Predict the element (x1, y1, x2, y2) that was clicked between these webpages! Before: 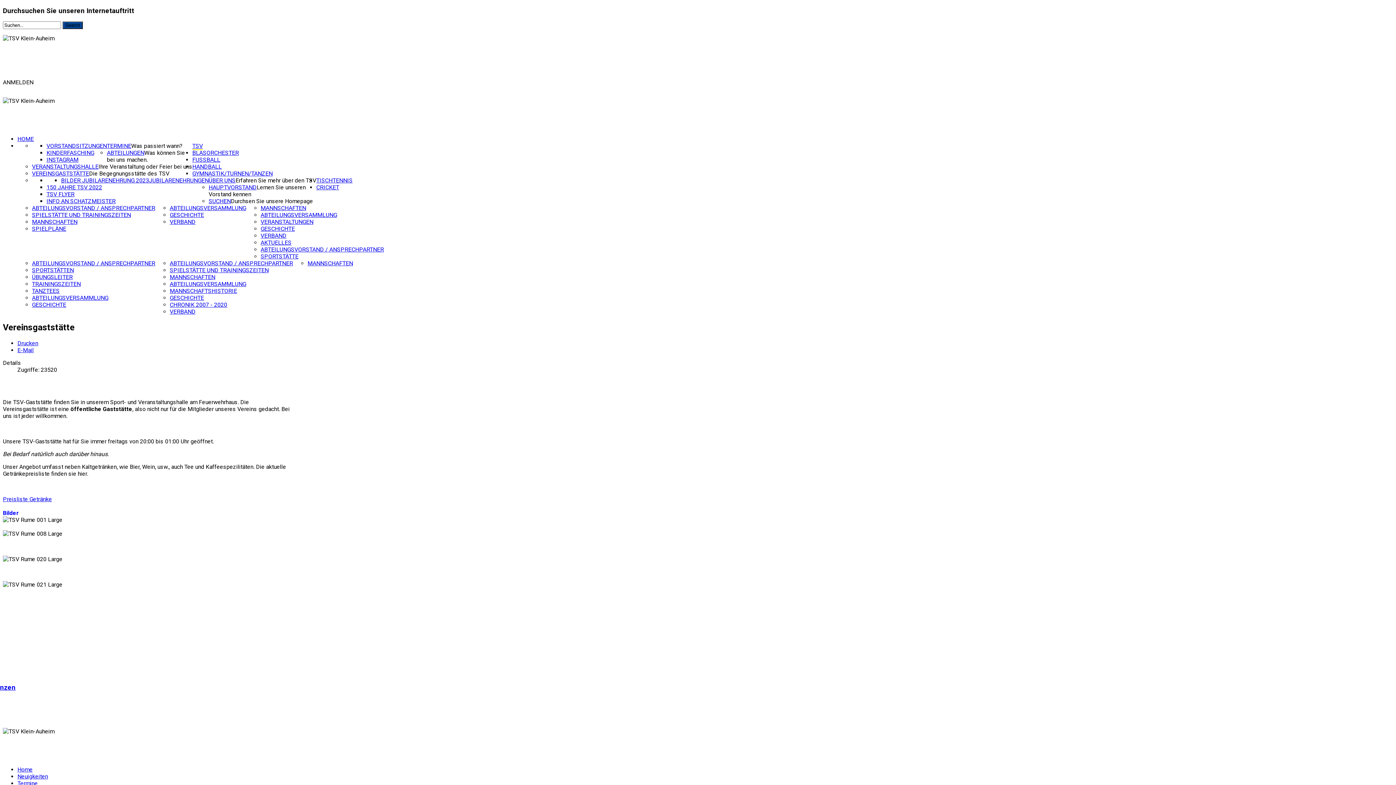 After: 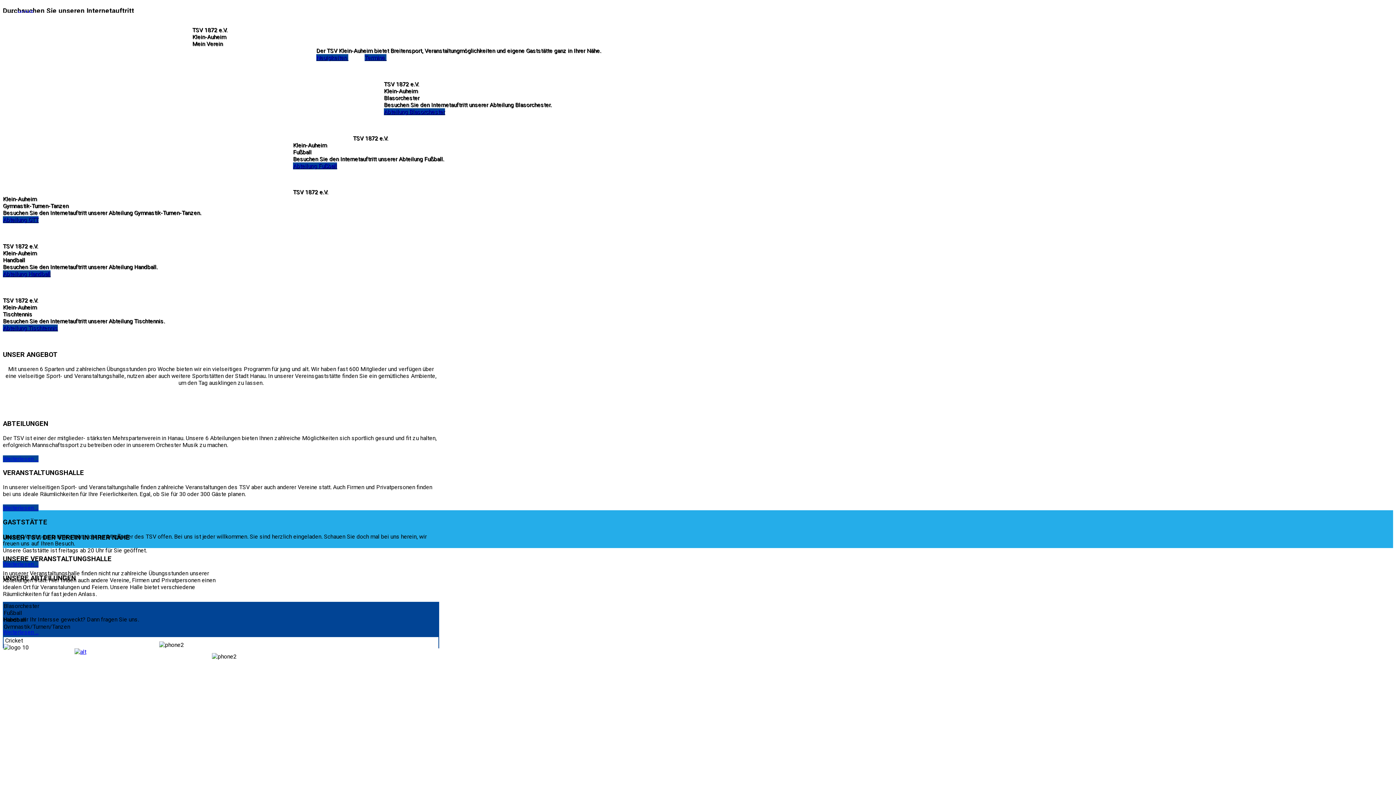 Action: bbox: (17, 766, 32, 773) label: Home